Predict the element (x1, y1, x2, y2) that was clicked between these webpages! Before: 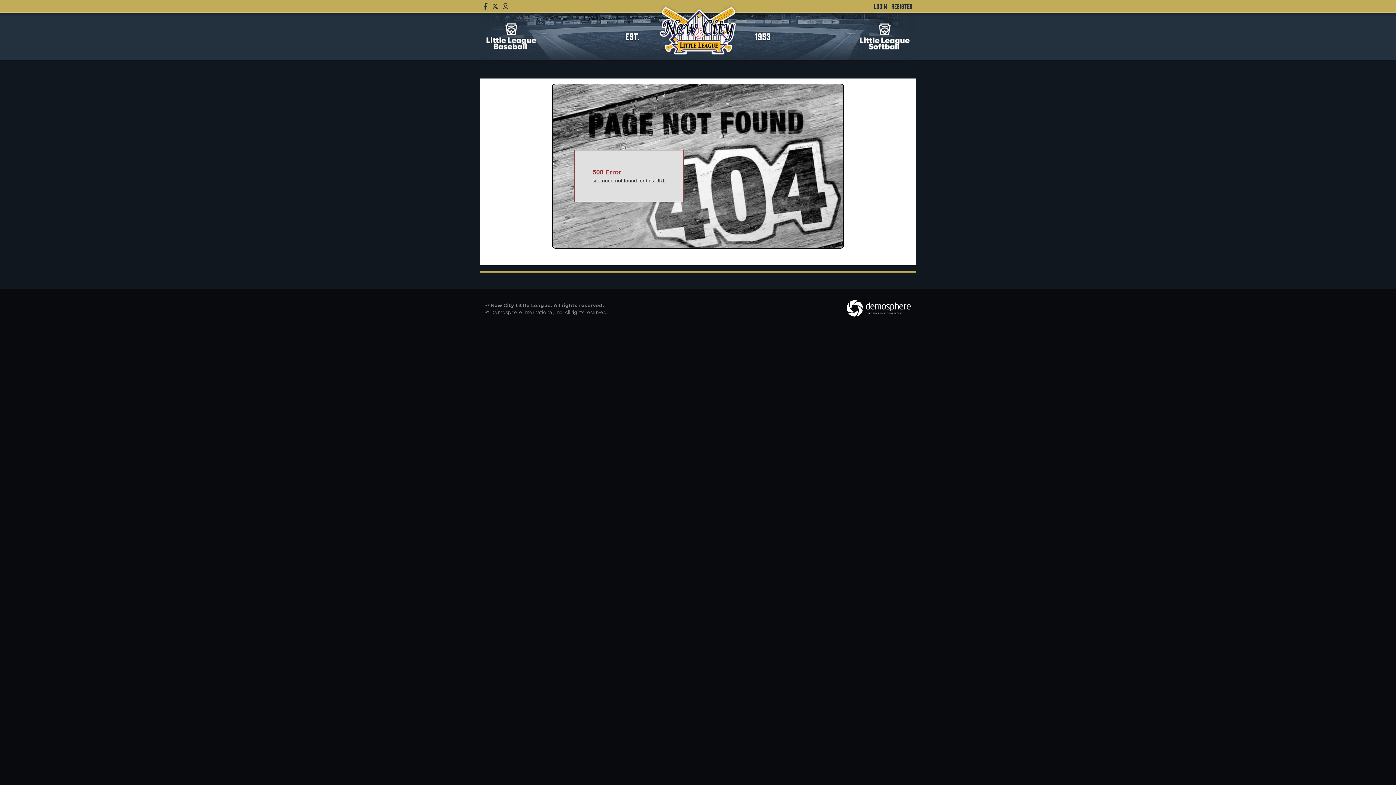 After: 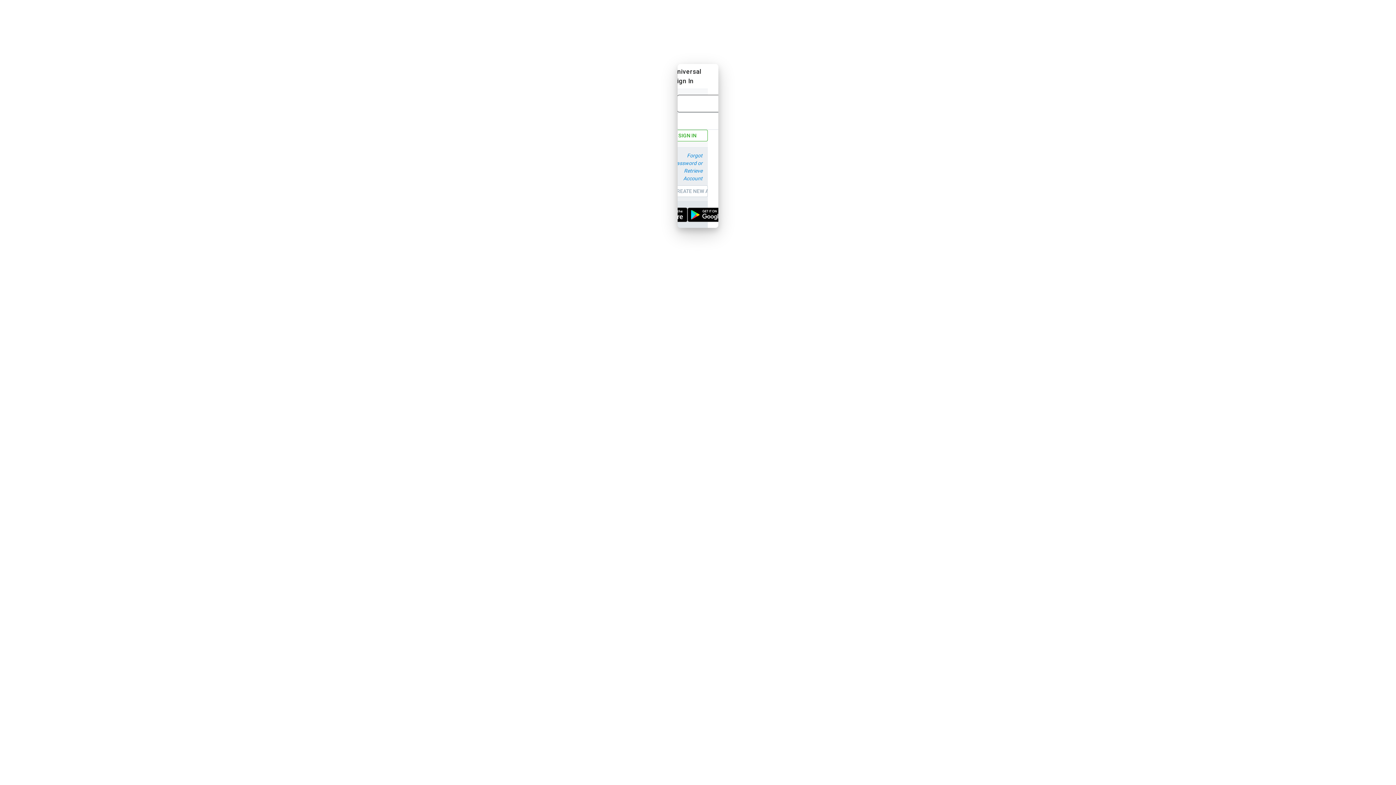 Action: label: LOGIN bbox: (874, 2, 887, 9)